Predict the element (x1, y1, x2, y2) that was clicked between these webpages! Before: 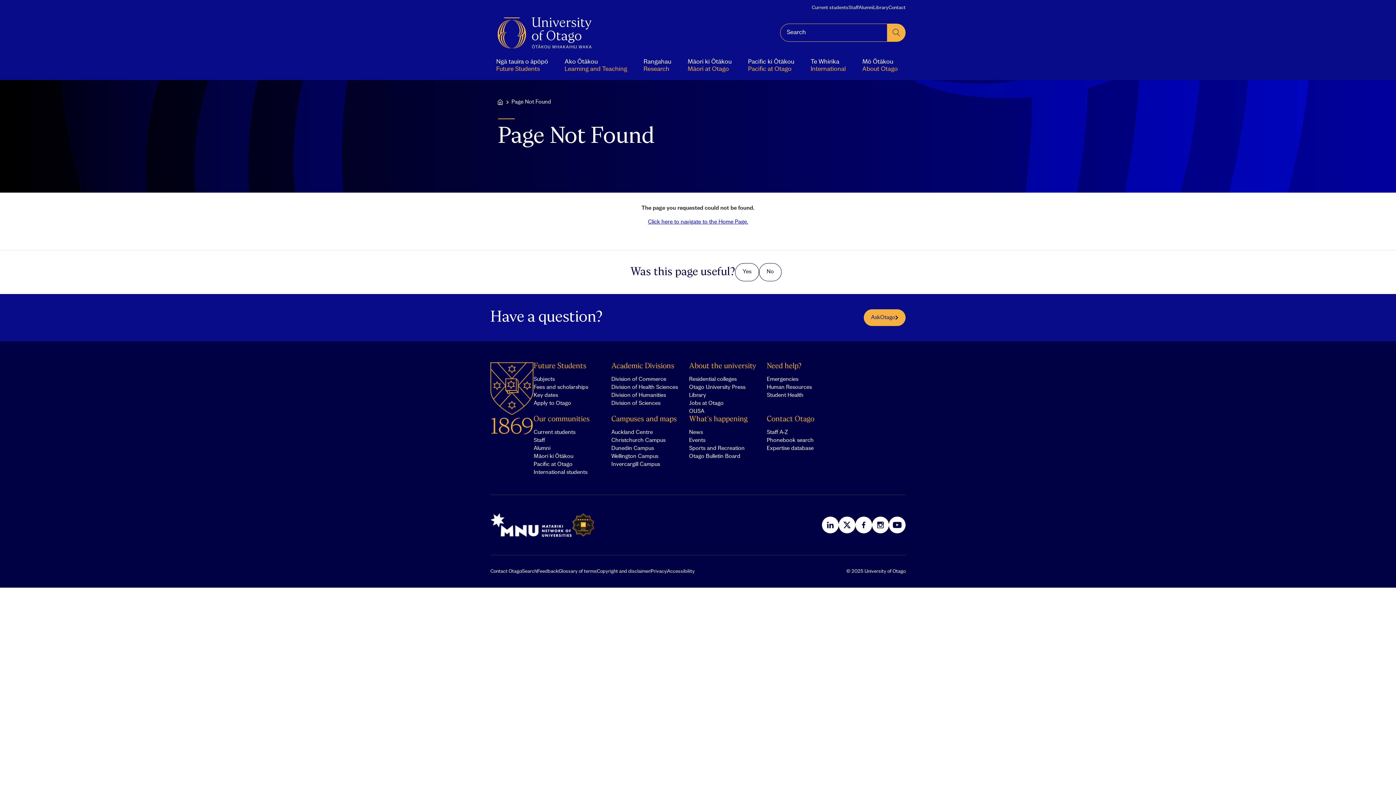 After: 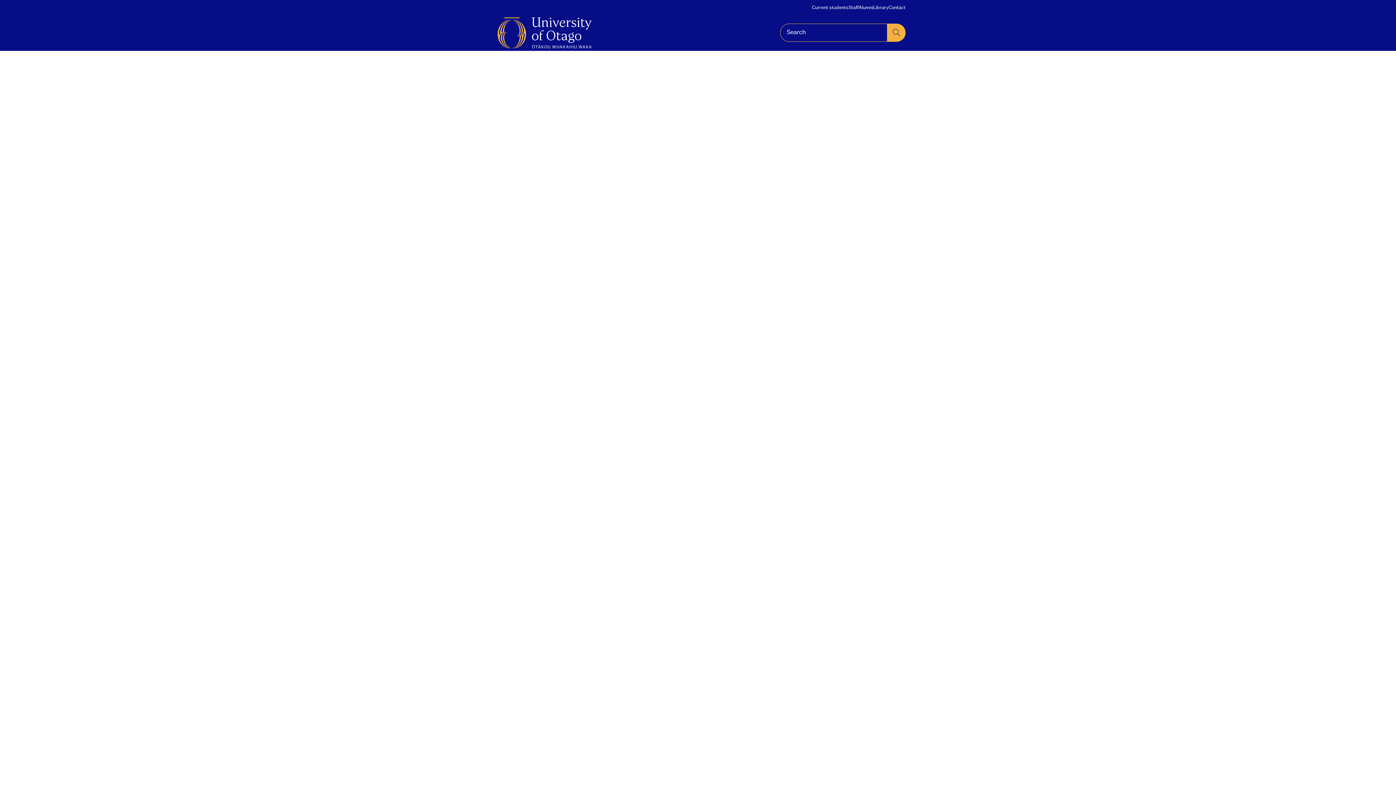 Action: bbox: (740, 50, 801, 80) label: Pacific ki Ōtākou
Pacific at Otago